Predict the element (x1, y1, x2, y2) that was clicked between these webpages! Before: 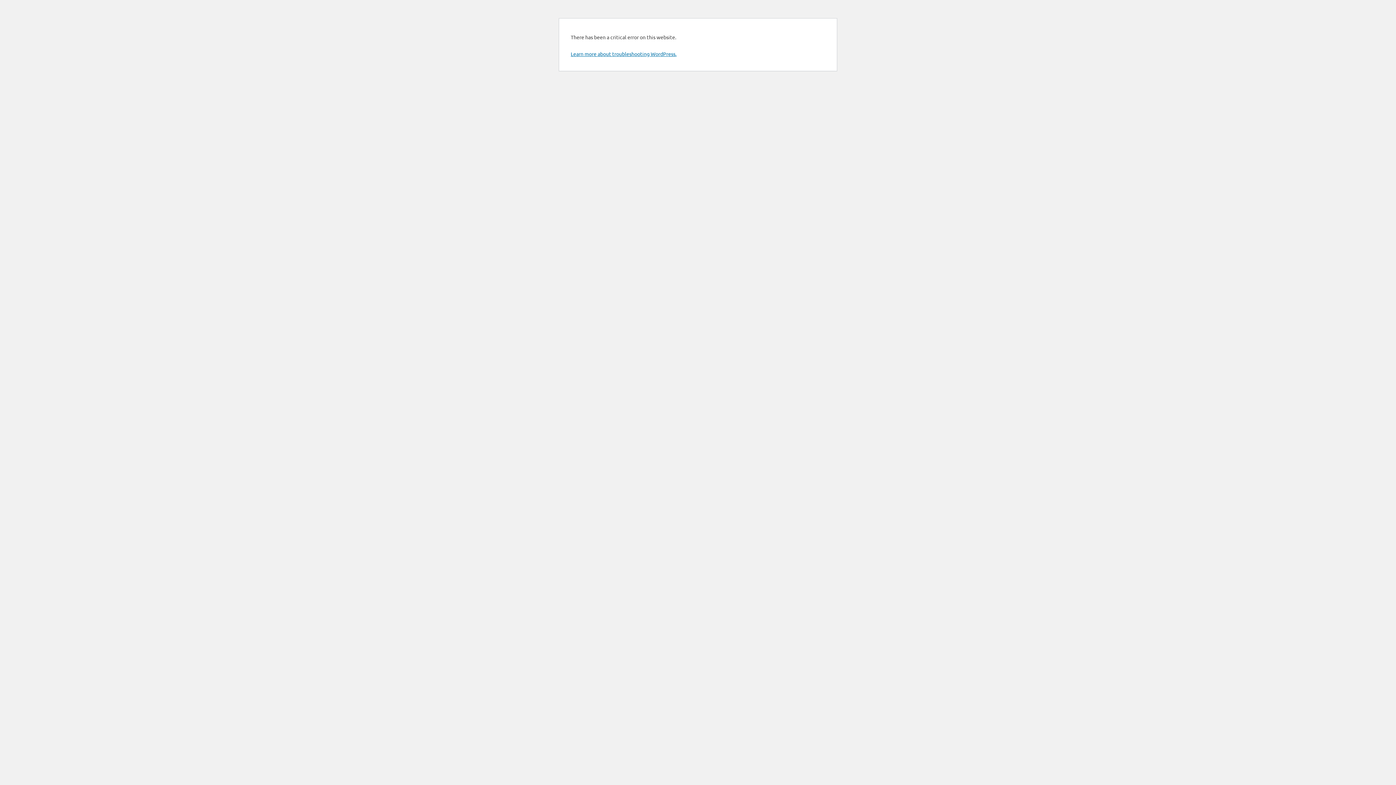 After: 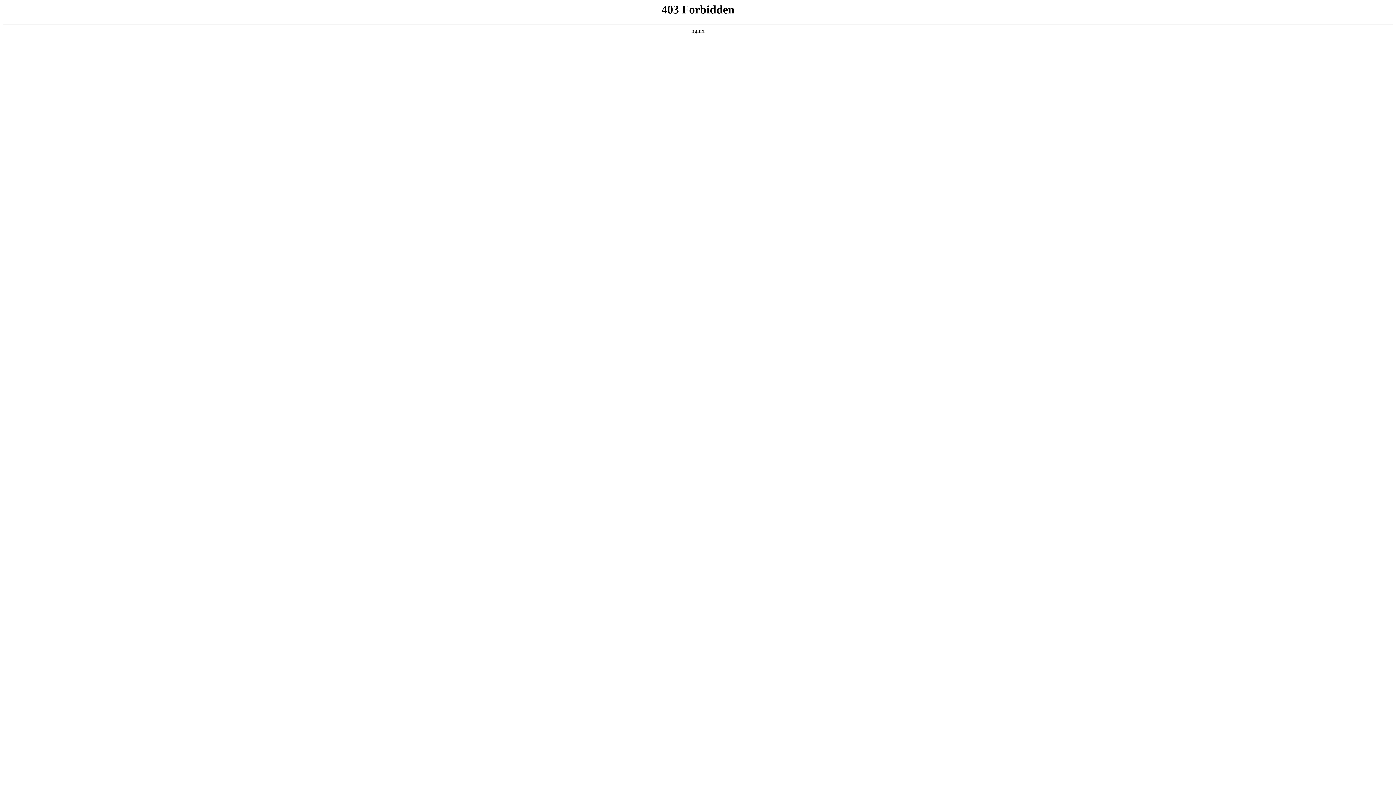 Action: bbox: (570, 50, 676, 57) label: Learn more about troubleshooting WordPress.